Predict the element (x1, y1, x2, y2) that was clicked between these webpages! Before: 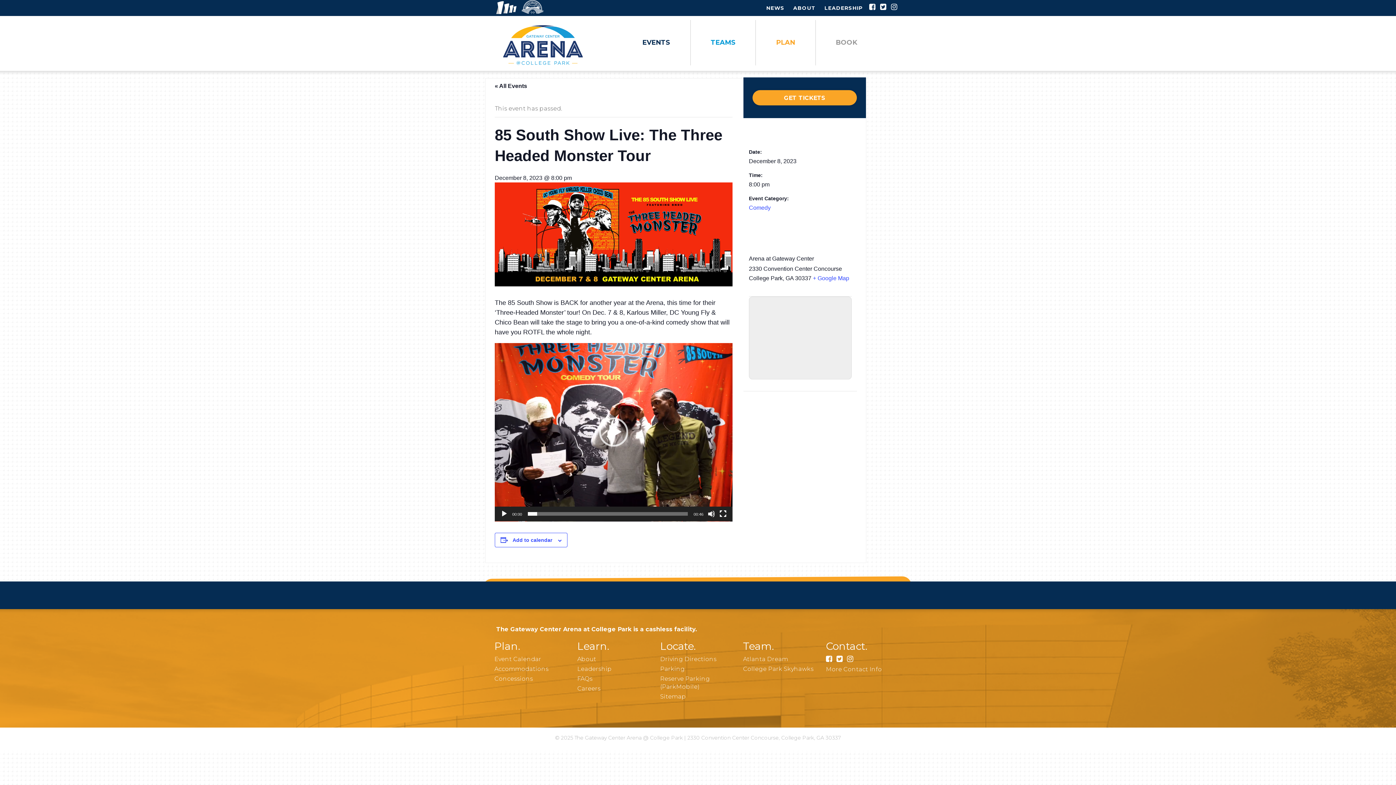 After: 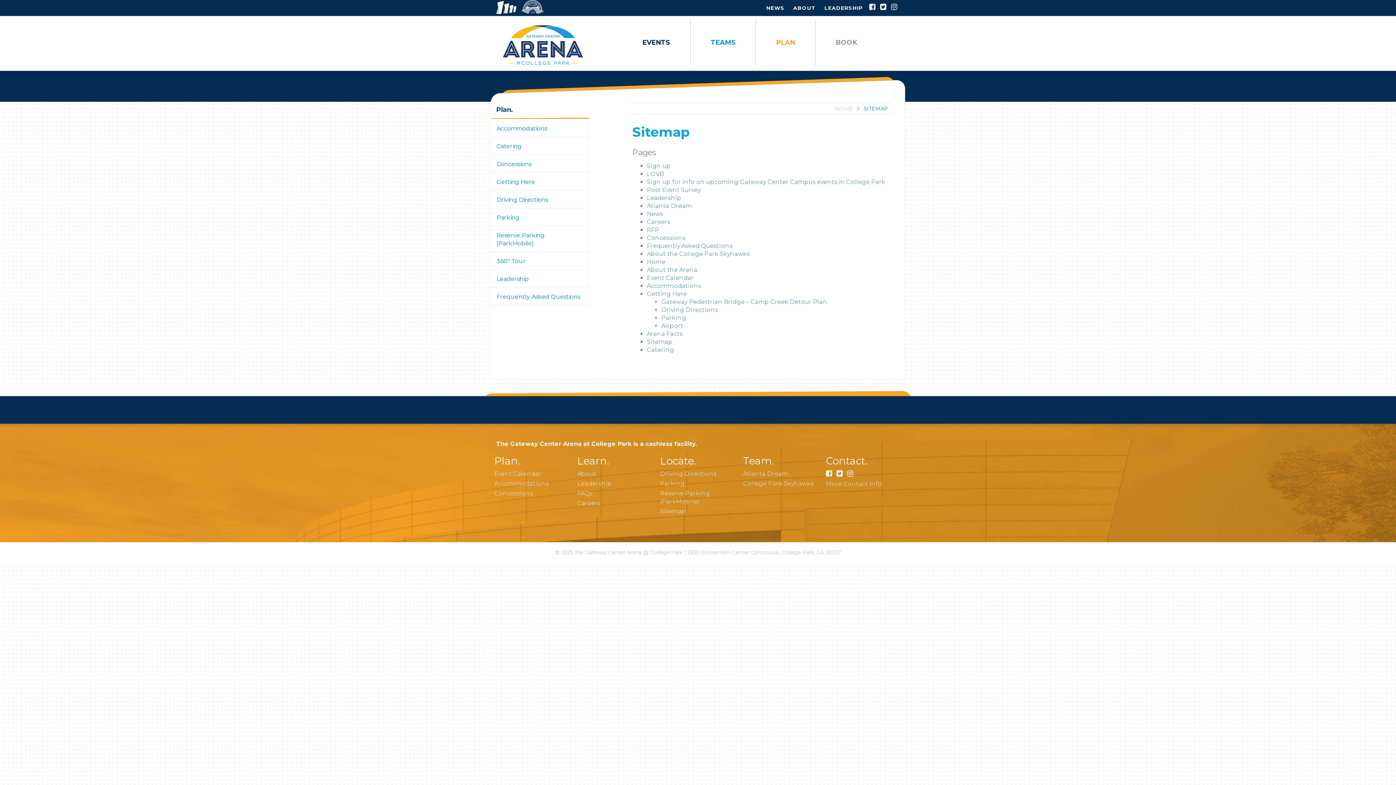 Action: label: Sitemap bbox: (660, 693, 686, 700)